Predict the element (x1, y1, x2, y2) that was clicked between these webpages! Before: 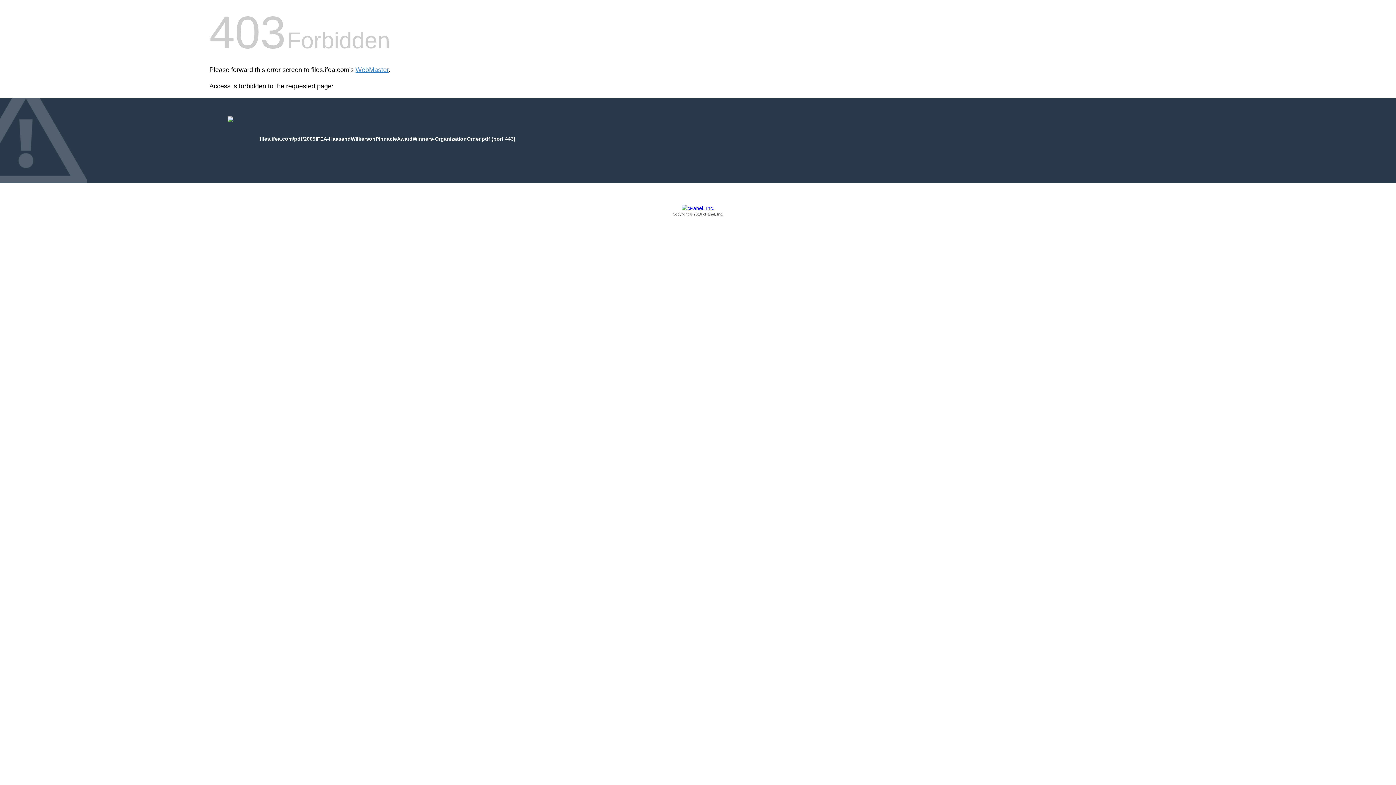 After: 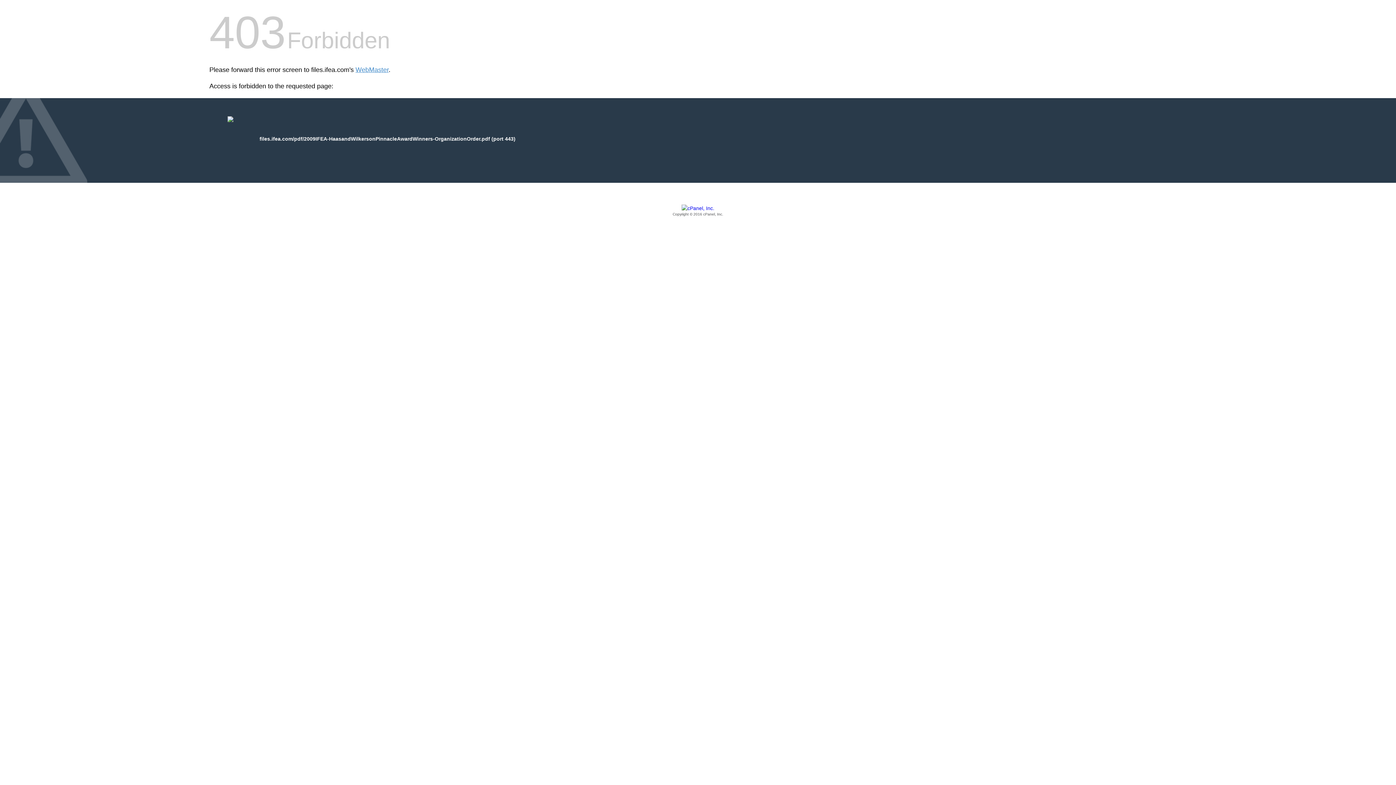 Action: label: Copyright © 2016 cPanel, Inc. bbox: (209, 205, 1186, 217)